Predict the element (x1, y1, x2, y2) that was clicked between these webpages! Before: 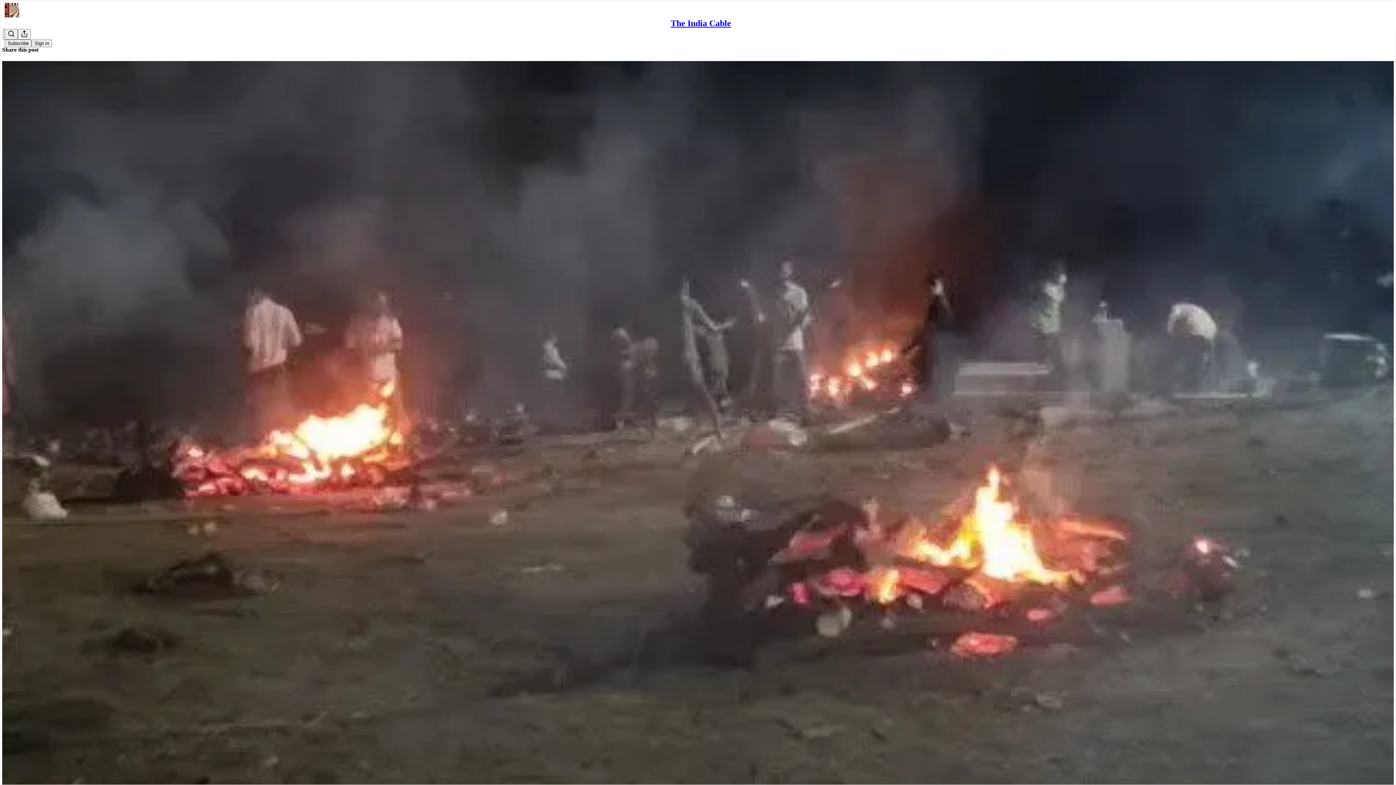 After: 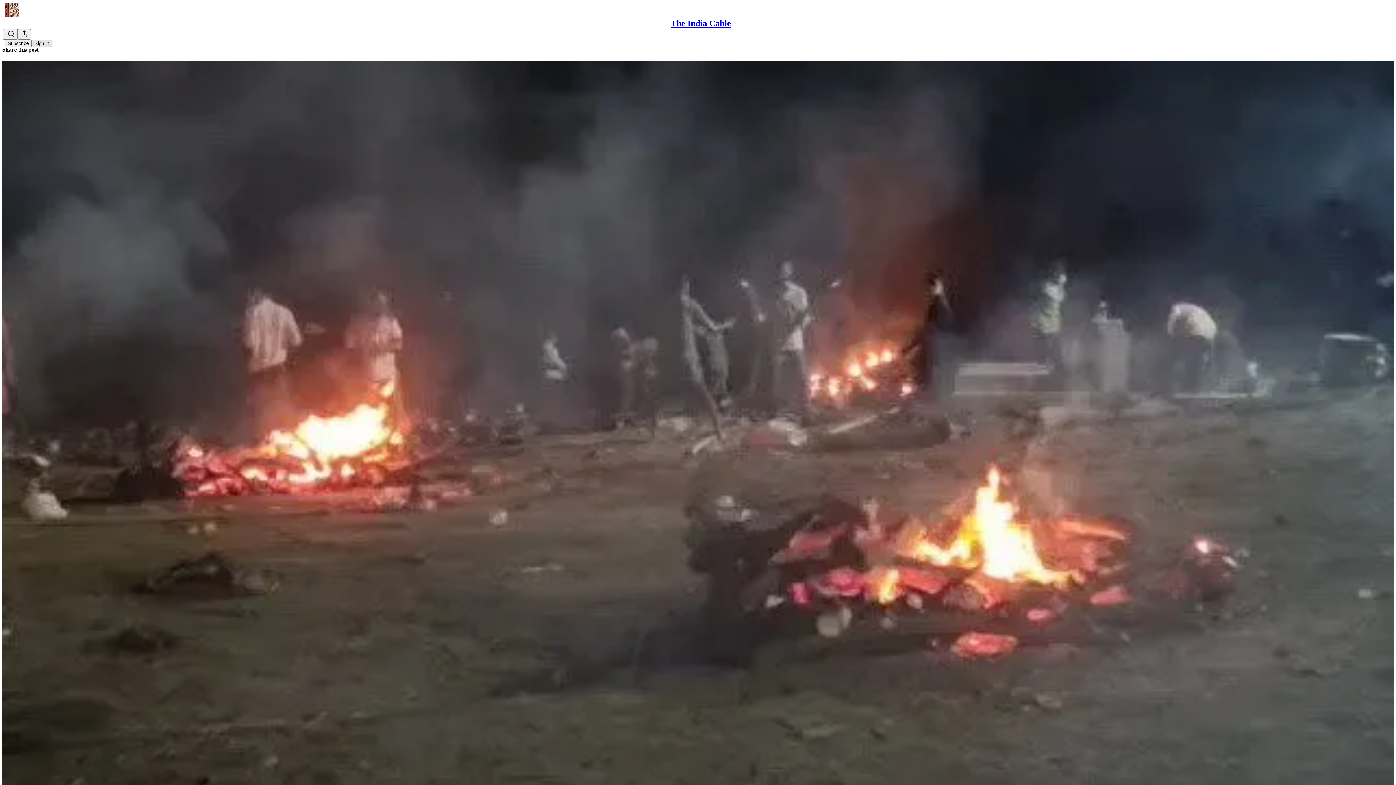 Action: label: Sign in bbox: (31, 39, 52, 47)